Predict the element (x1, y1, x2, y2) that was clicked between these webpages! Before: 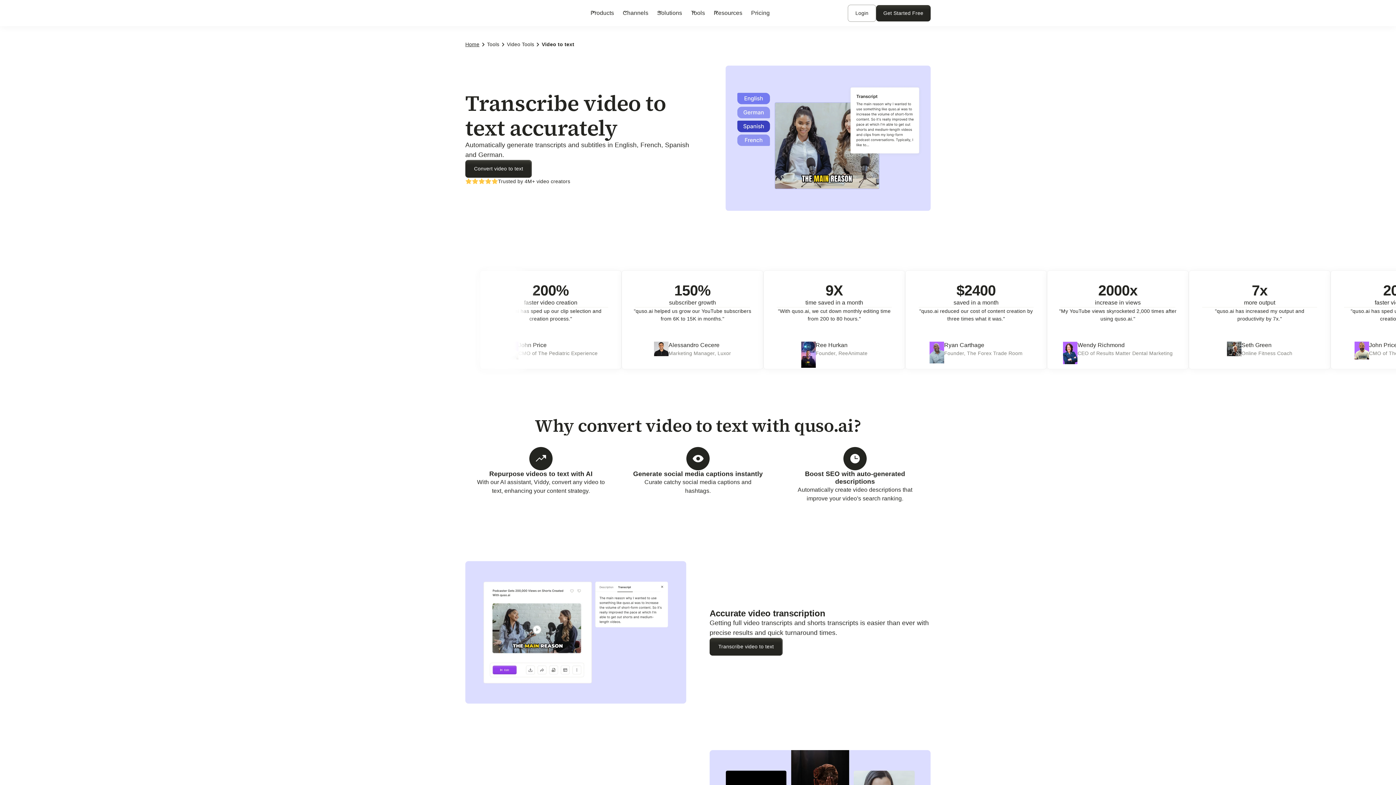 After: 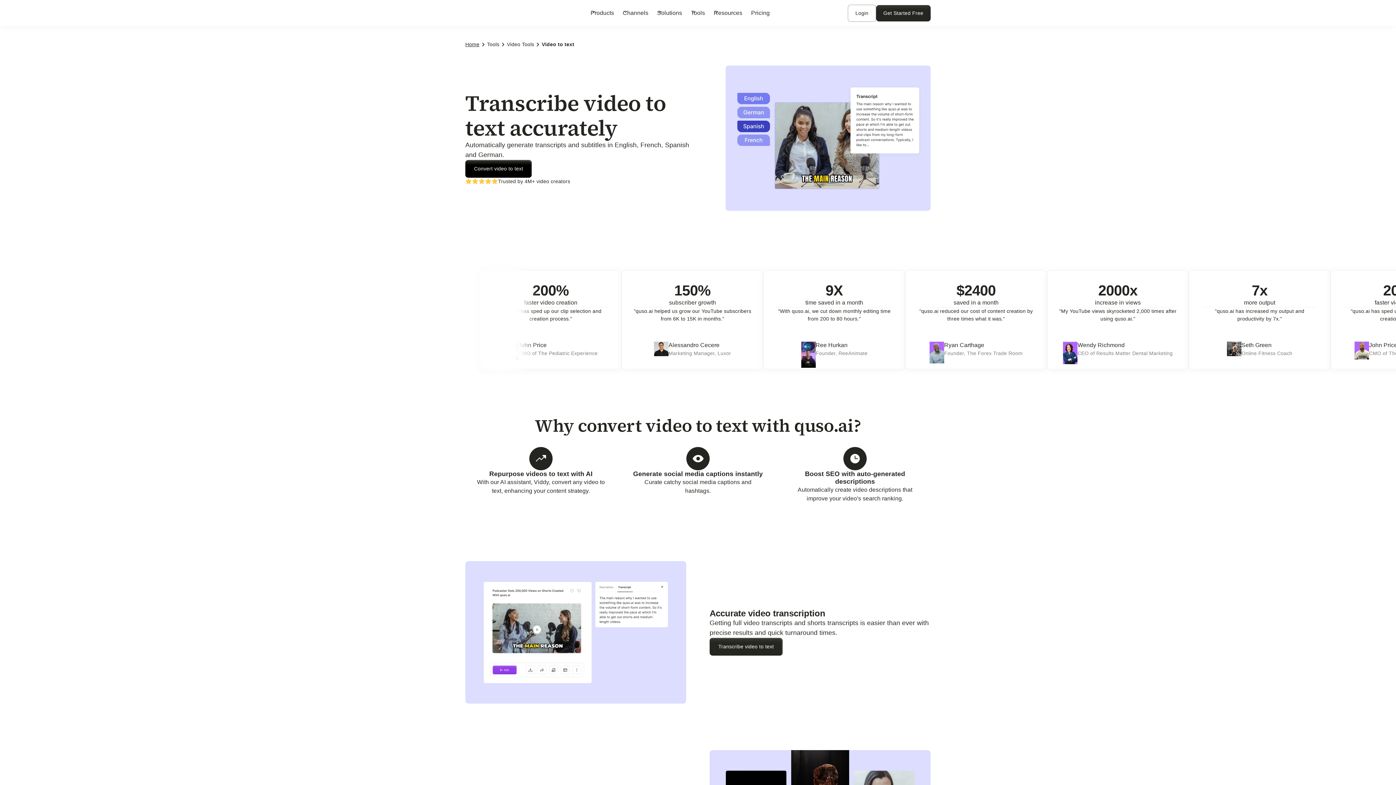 Action: label: Convert video to text bbox: (465, 159, 532, 177)